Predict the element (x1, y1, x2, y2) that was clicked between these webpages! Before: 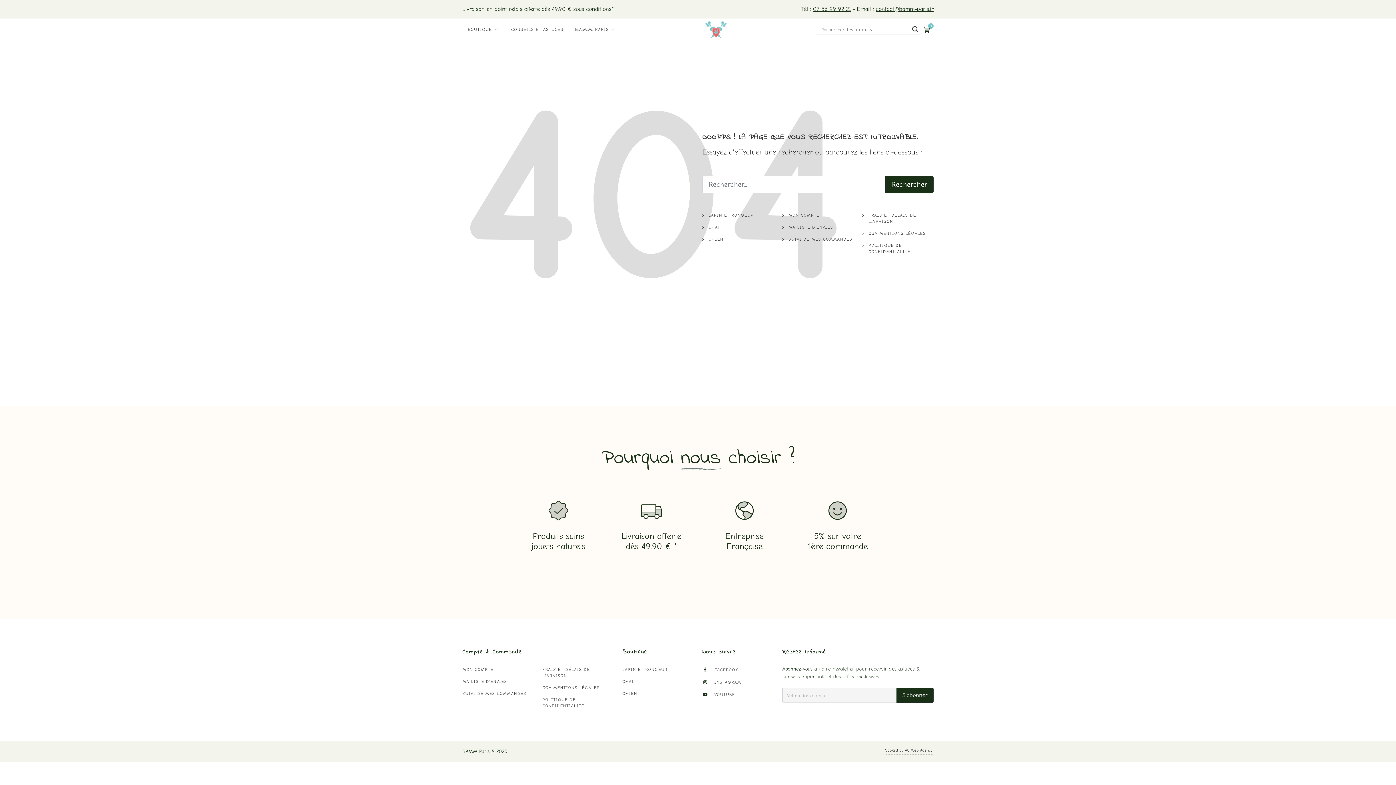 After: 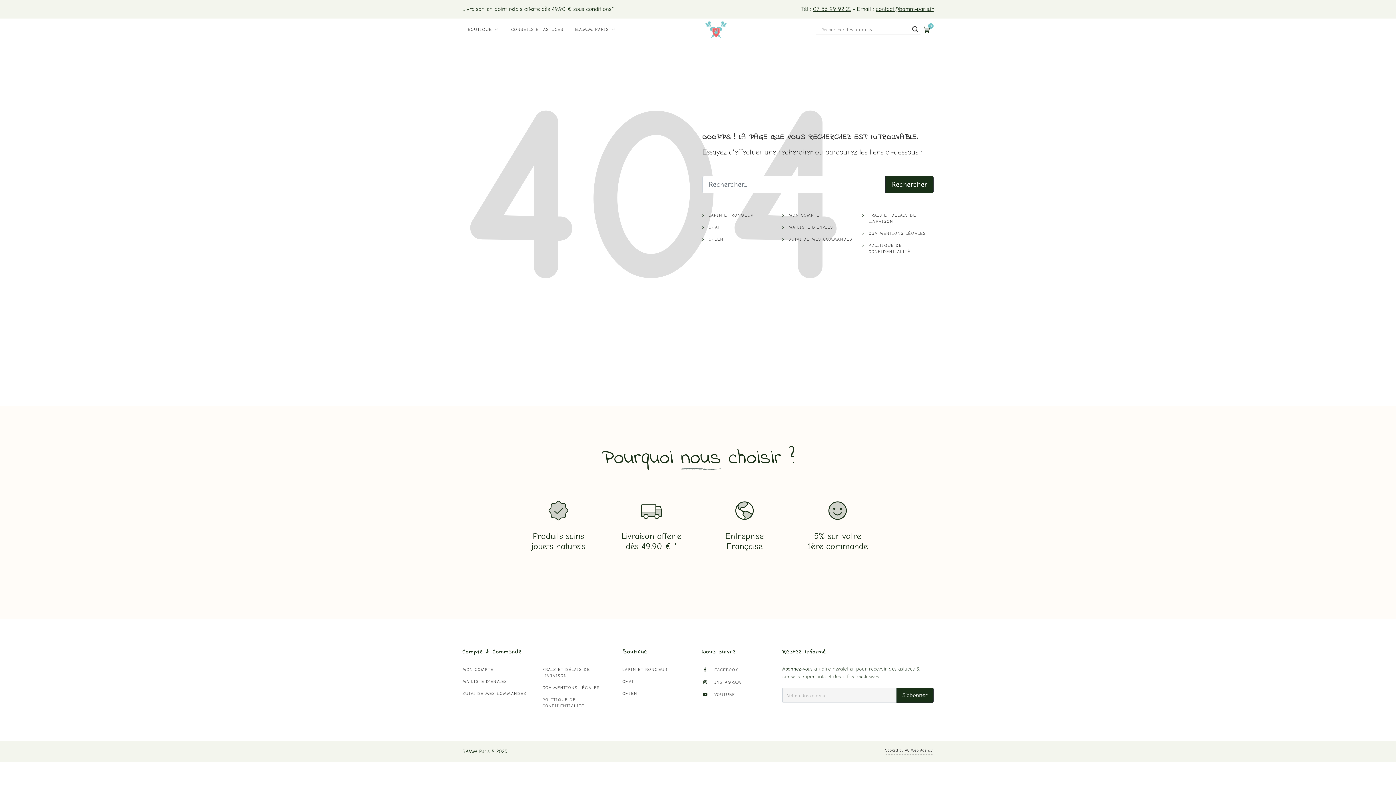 Action: bbox: (876, 5, 933, 12) label: contact@bamm-paris.fr